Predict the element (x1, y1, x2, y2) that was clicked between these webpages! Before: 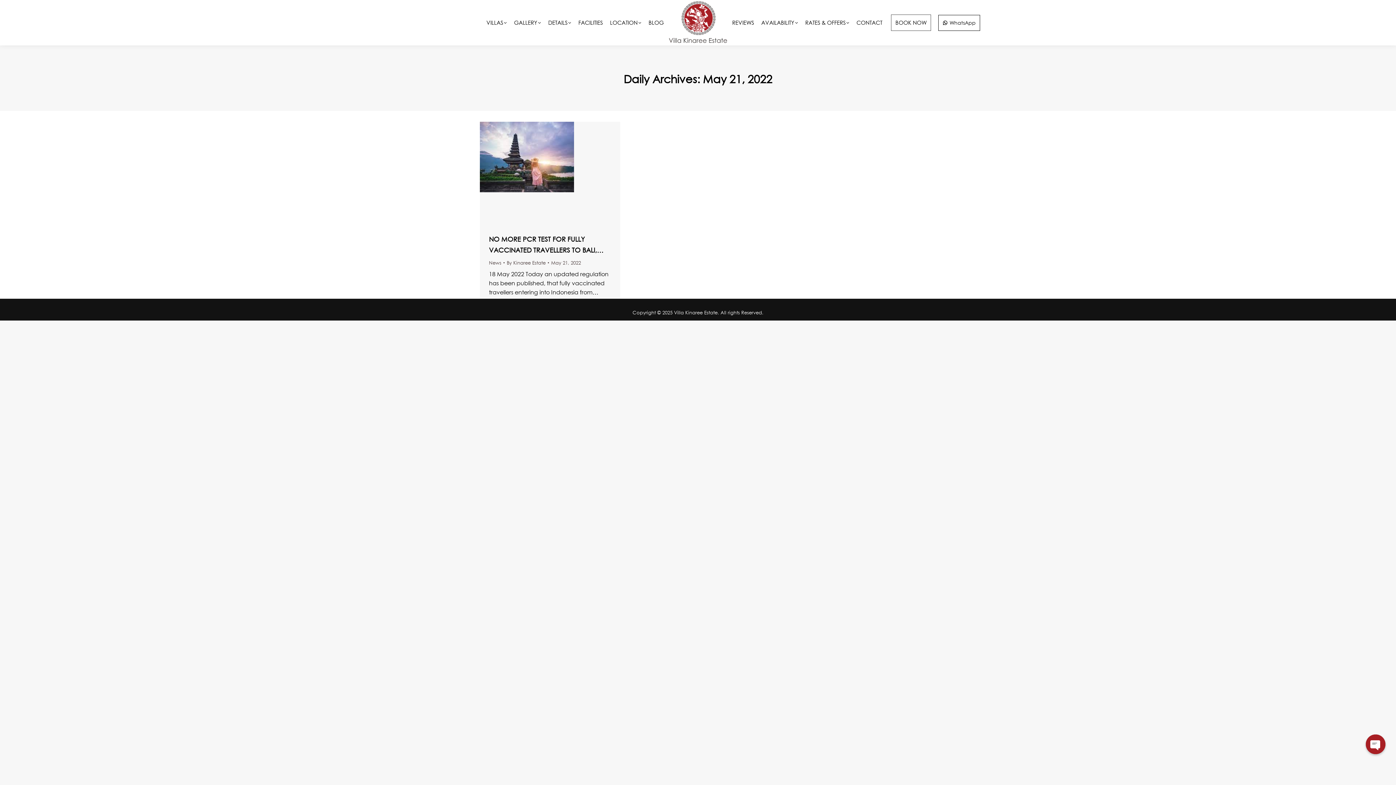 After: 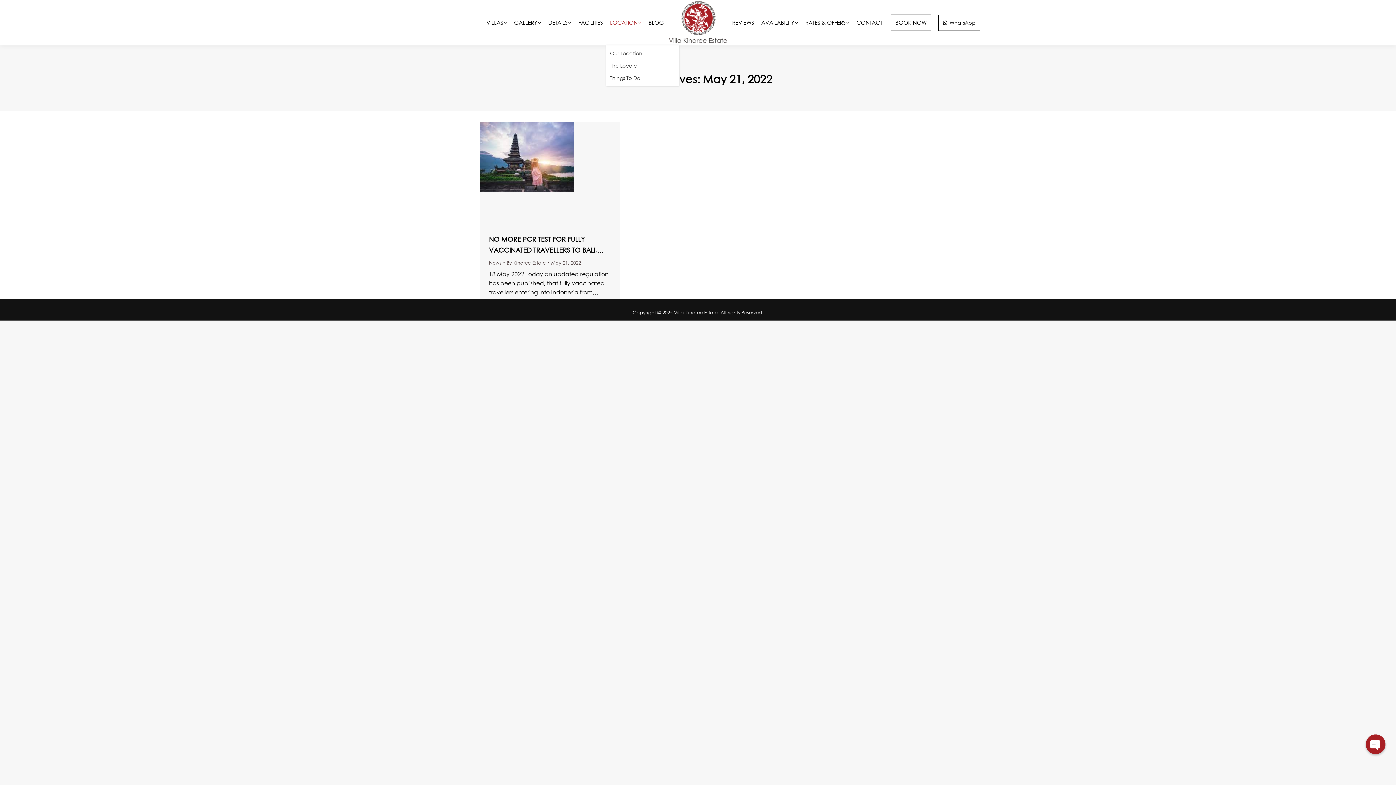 Action: bbox: (608, 6, 642, 38) label: LOCATION